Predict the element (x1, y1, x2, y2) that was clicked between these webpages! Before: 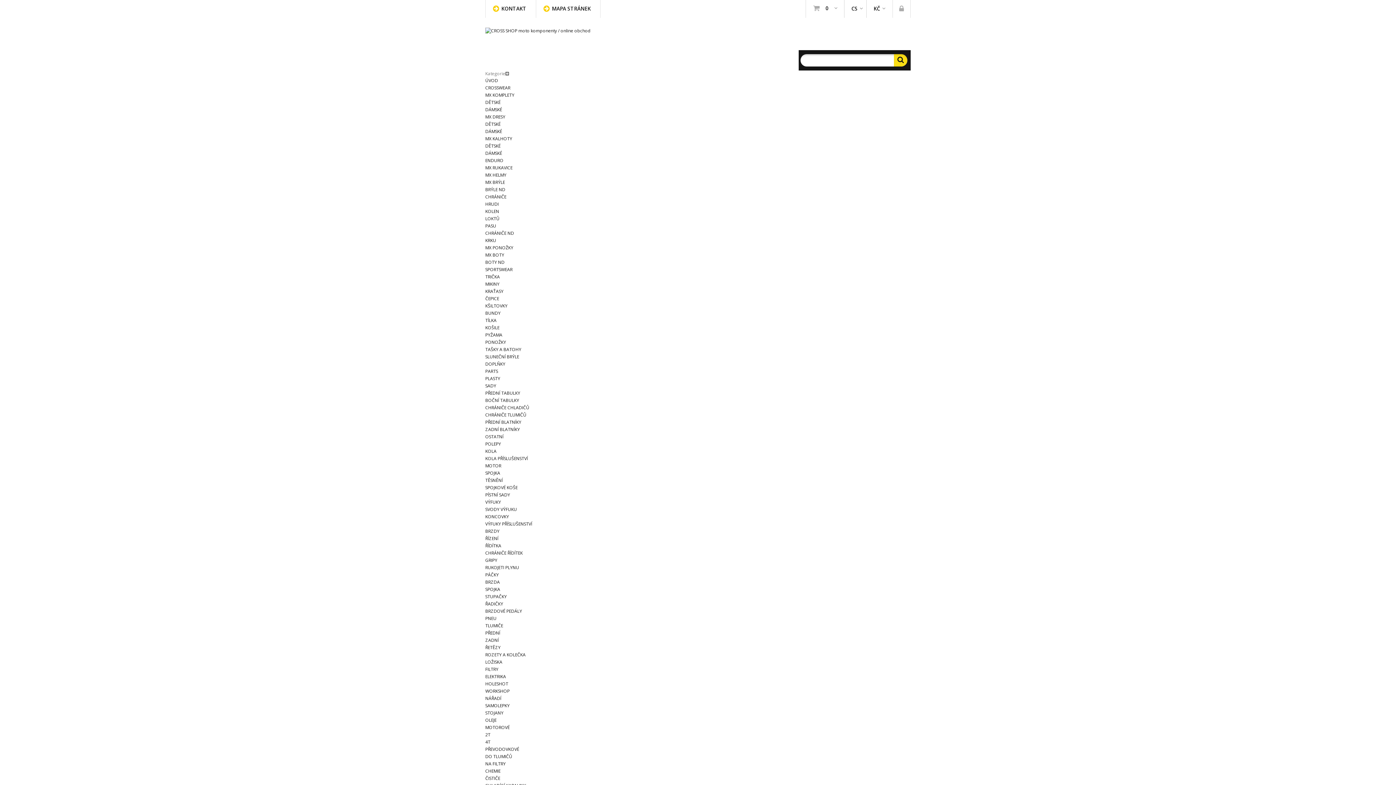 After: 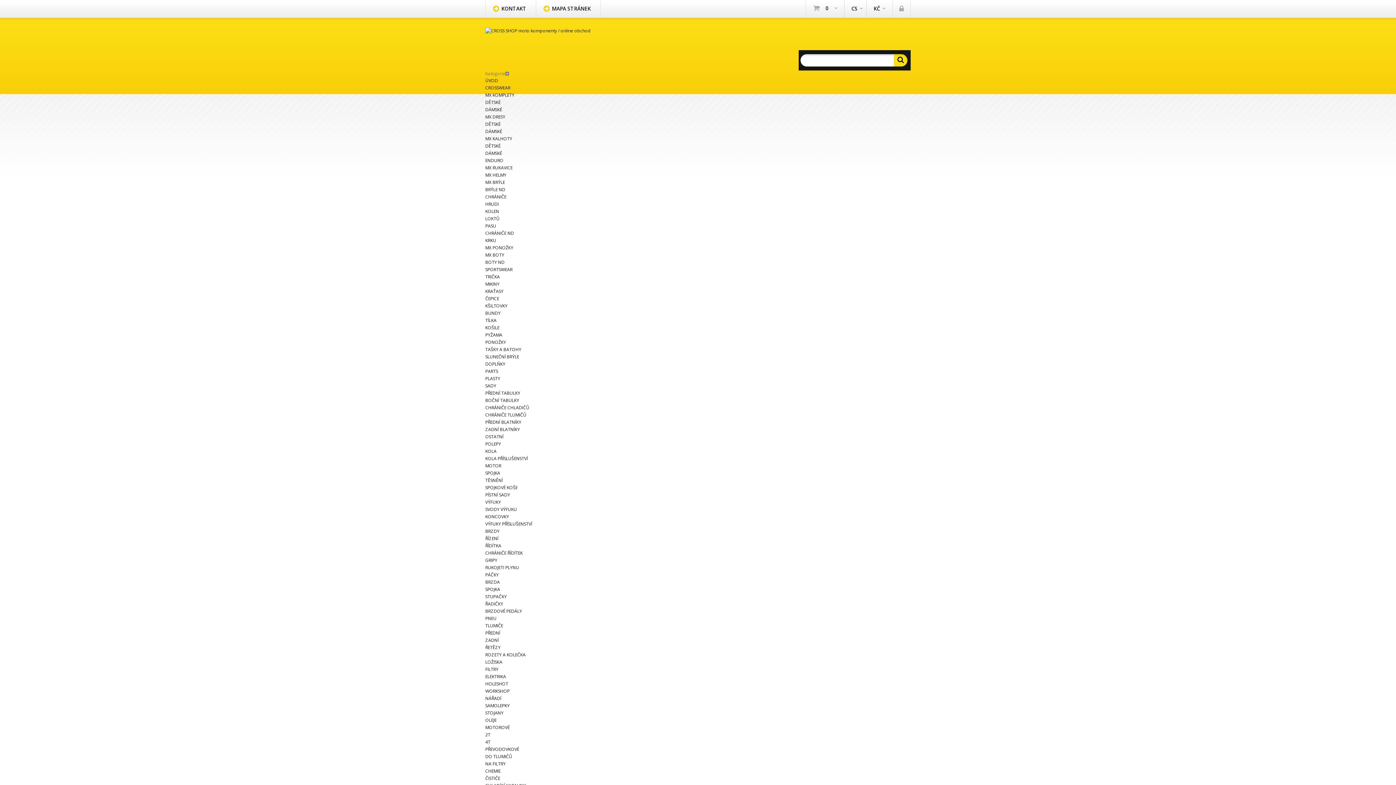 Action: bbox: (485, 637, 498, 643) label: ZADNÍ